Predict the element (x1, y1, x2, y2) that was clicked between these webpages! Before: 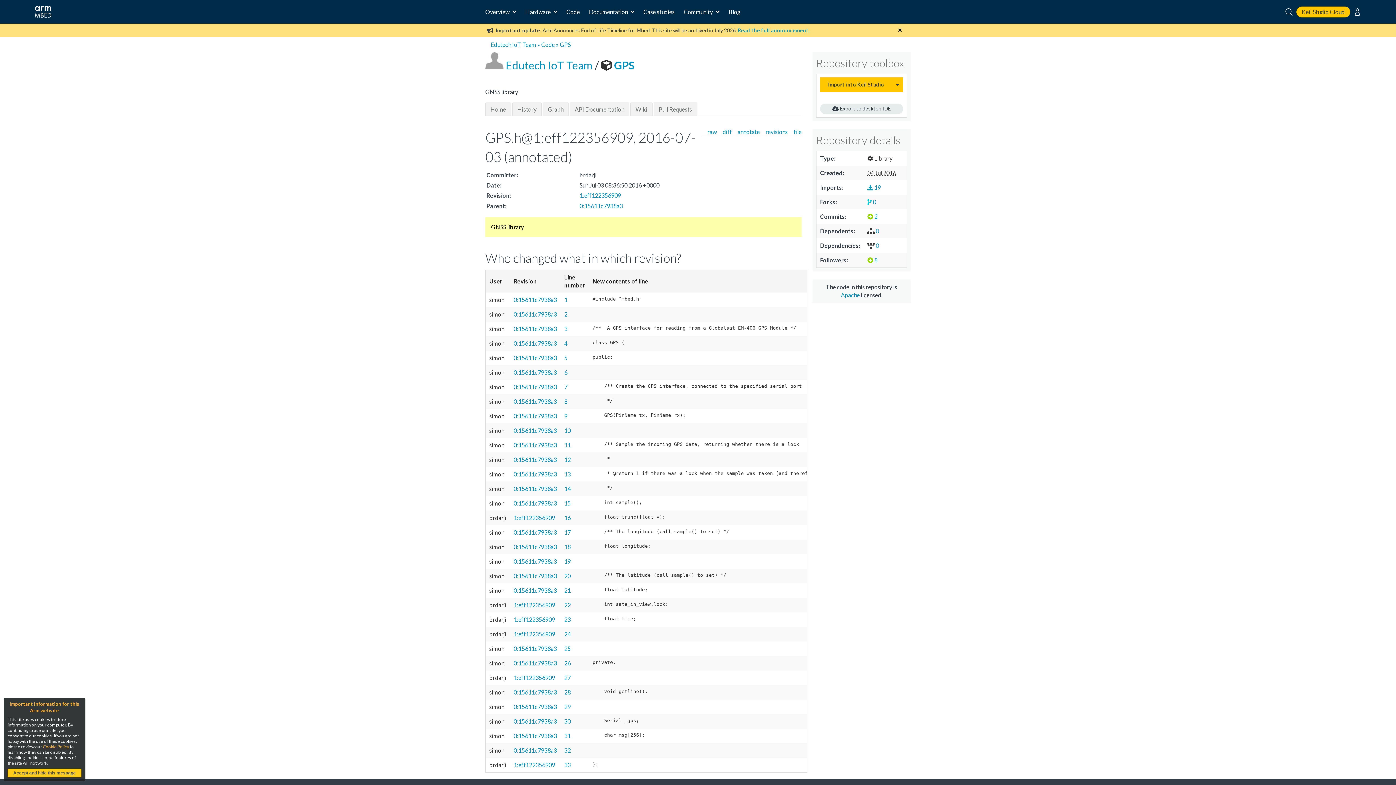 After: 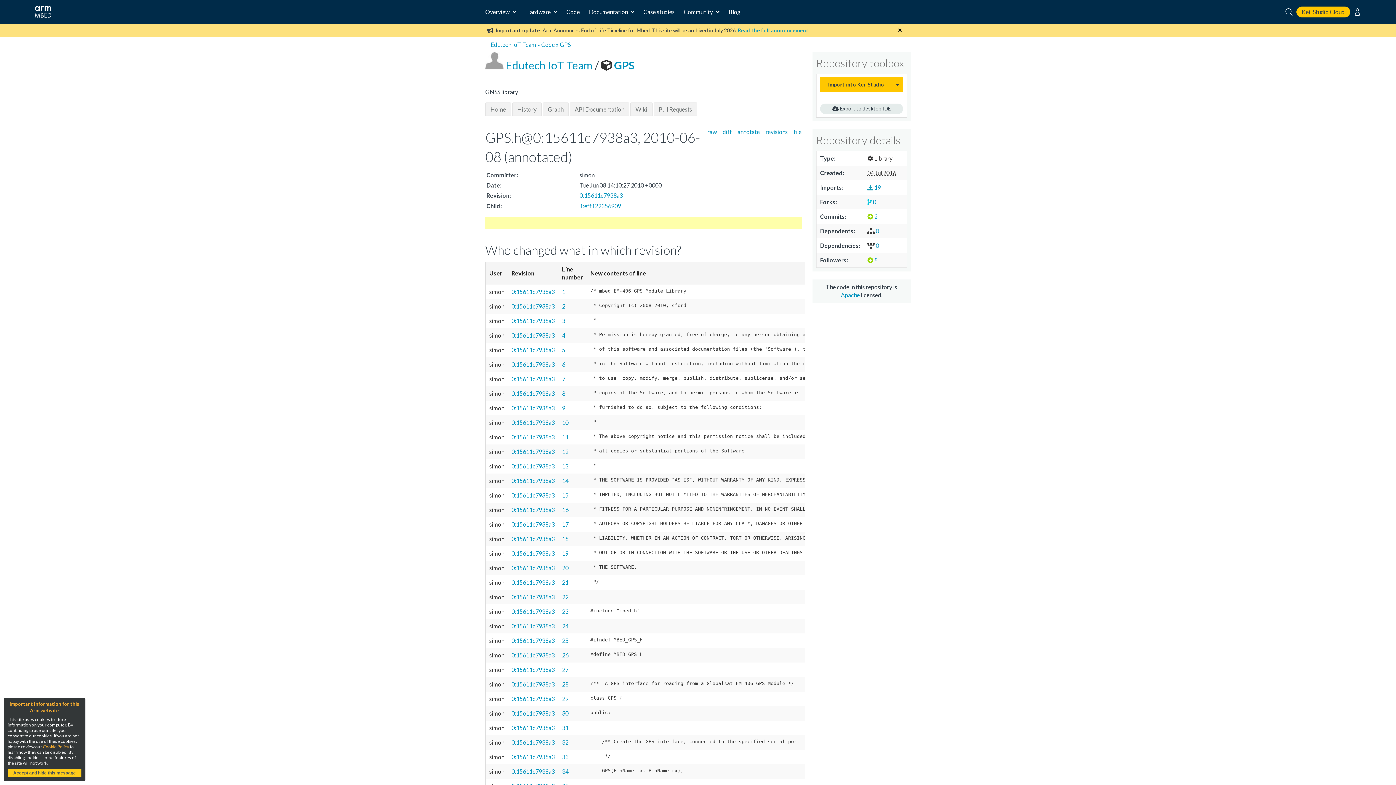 Action: label: 0:15611c7938a3 bbox: (513, 572, 557, 579)